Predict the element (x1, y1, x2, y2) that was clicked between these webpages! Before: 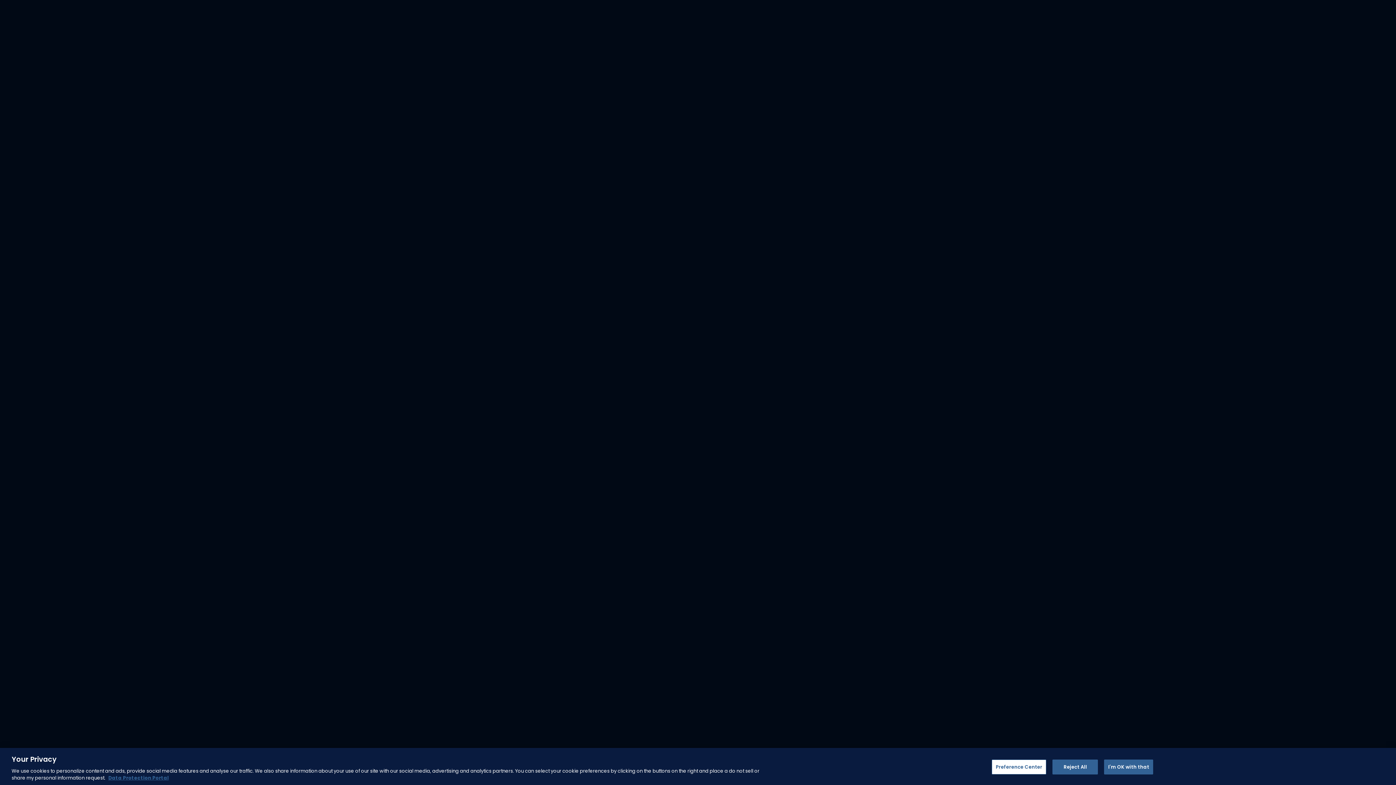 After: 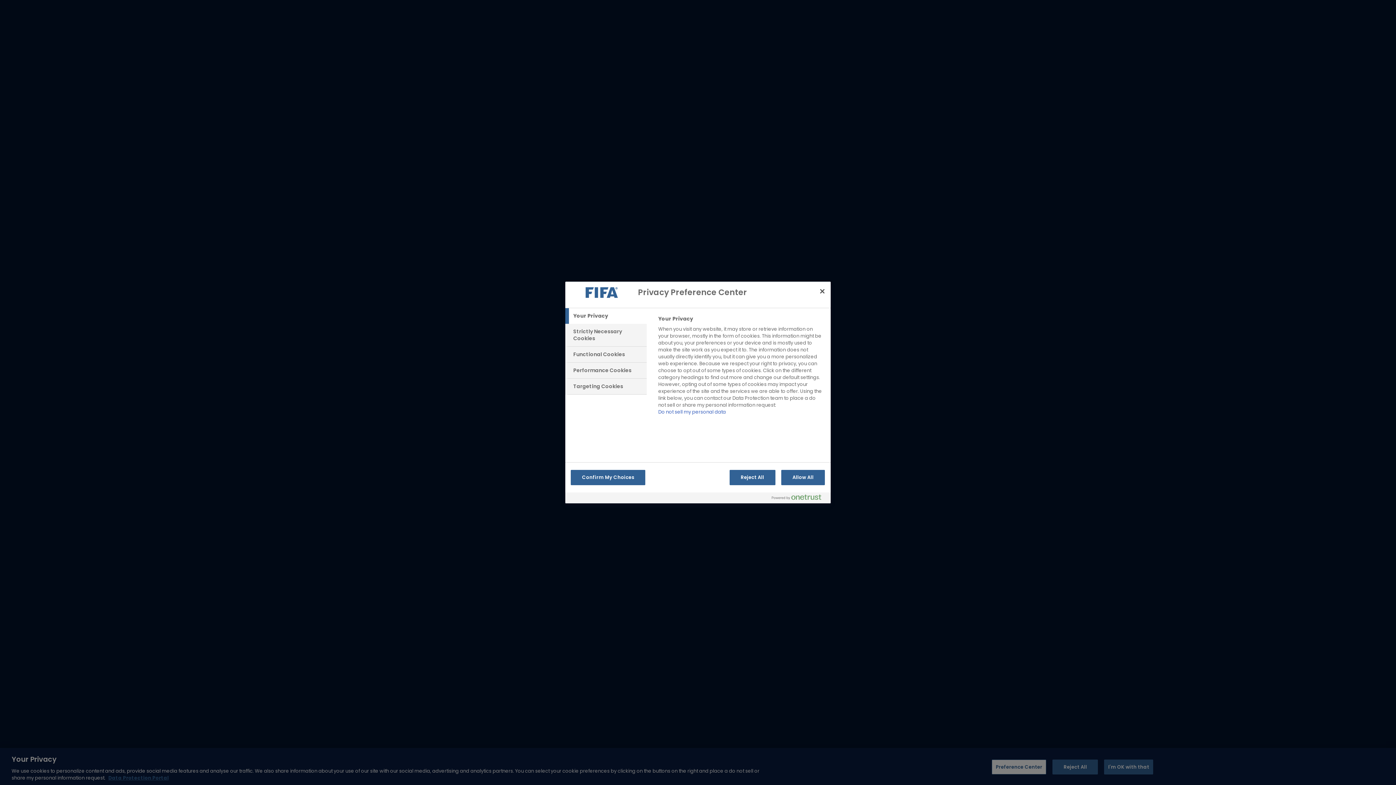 Action: bbox: (992, 760, 1046, 774) label: Preference Center